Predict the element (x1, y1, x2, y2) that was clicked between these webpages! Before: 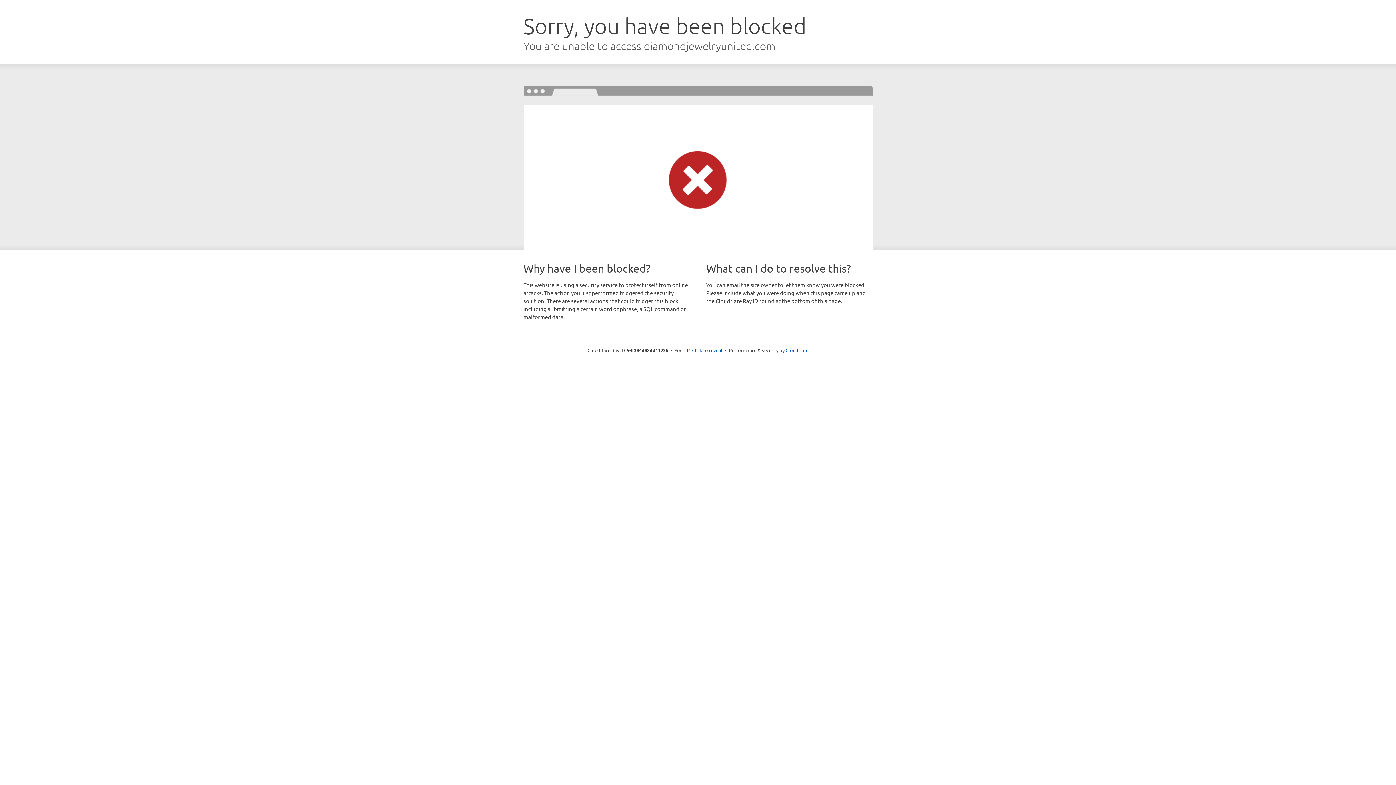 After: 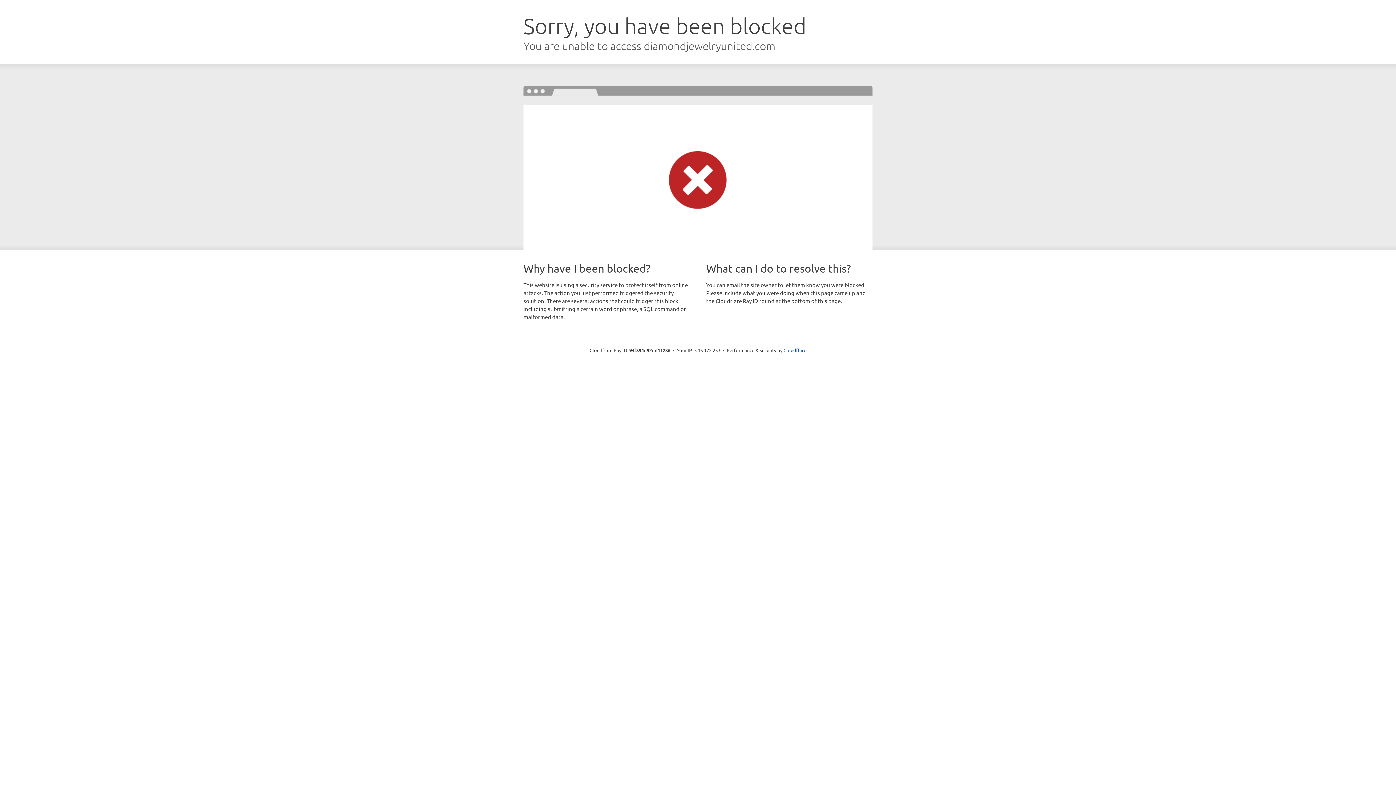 Action: bbox: (692, 346, 722, 353) label: Click to reveal